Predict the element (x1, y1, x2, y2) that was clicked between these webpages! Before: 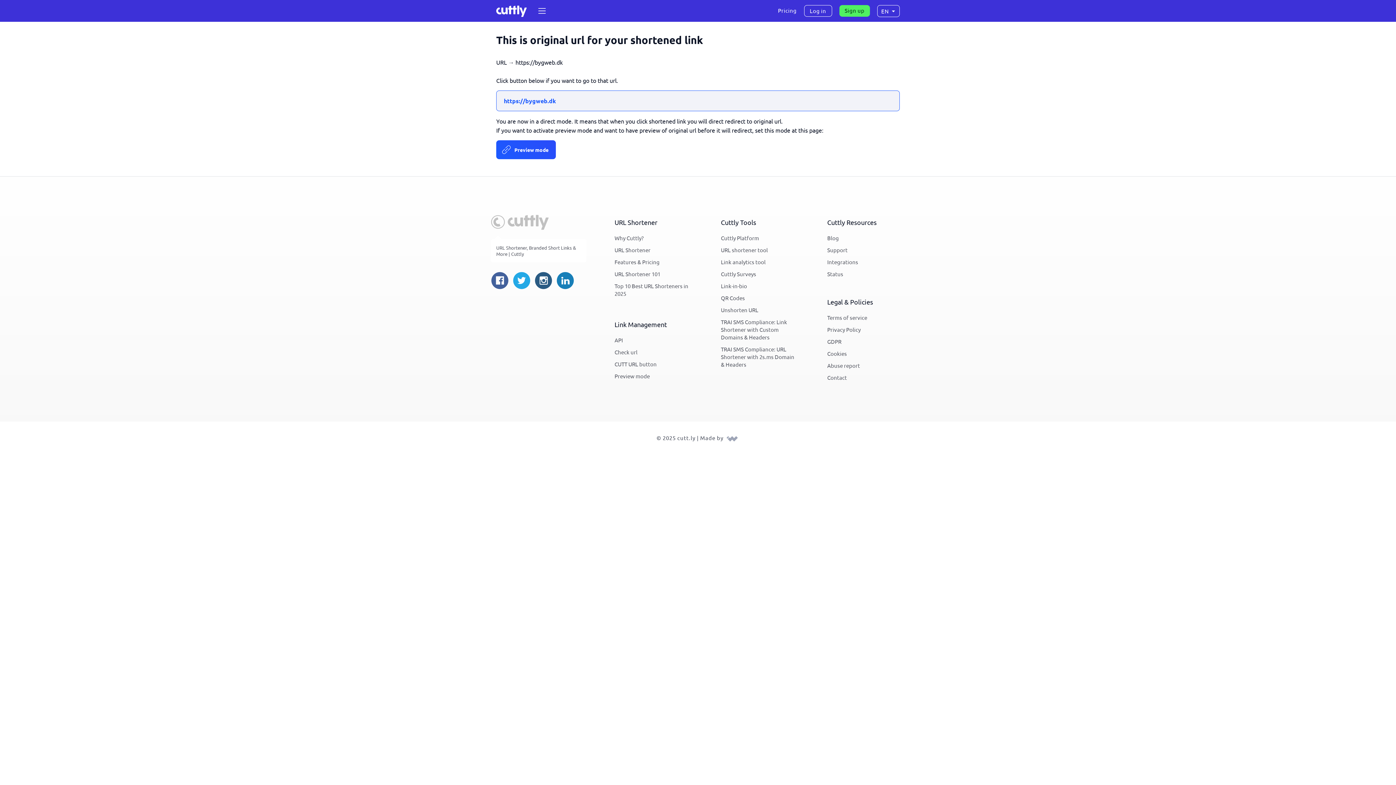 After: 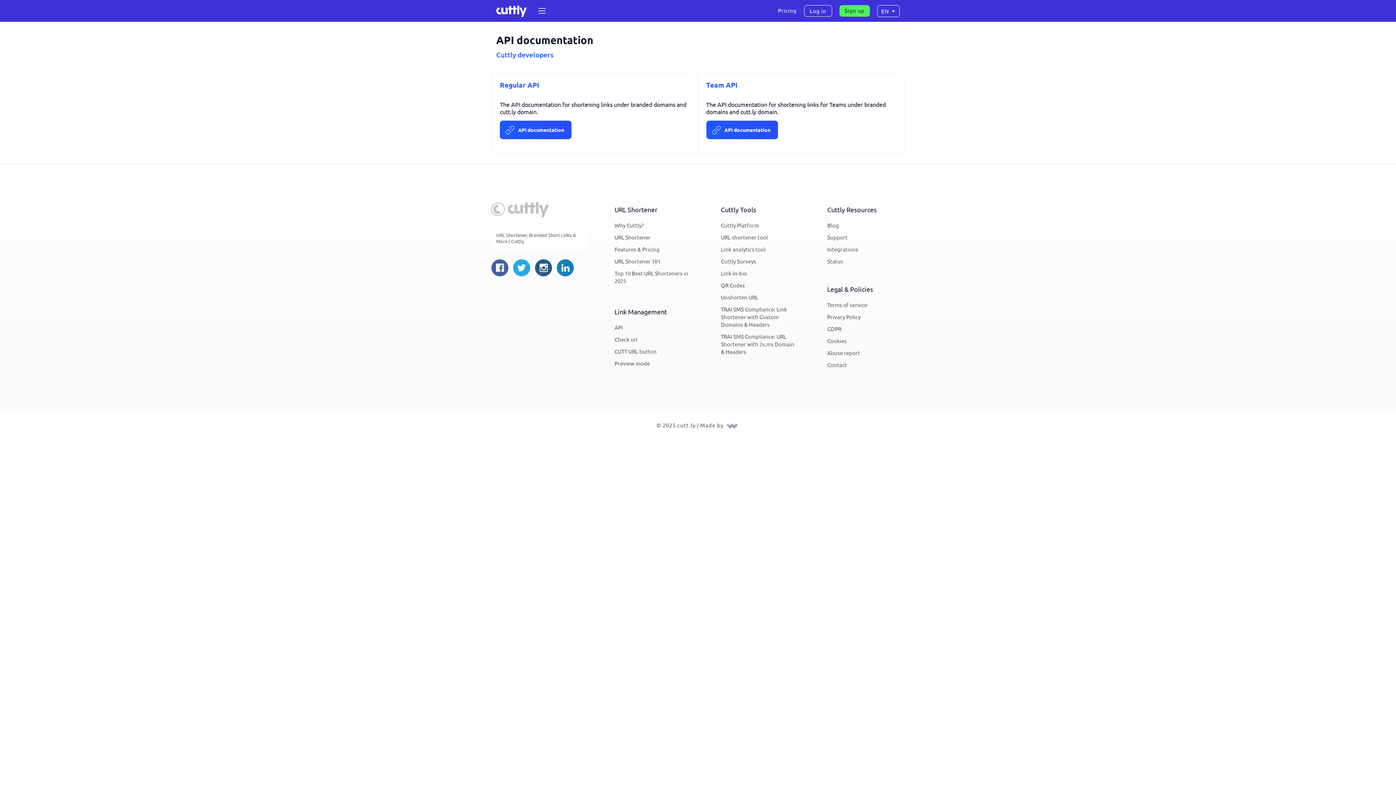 Action: bbox: (614, 334, 623, 345) label: API